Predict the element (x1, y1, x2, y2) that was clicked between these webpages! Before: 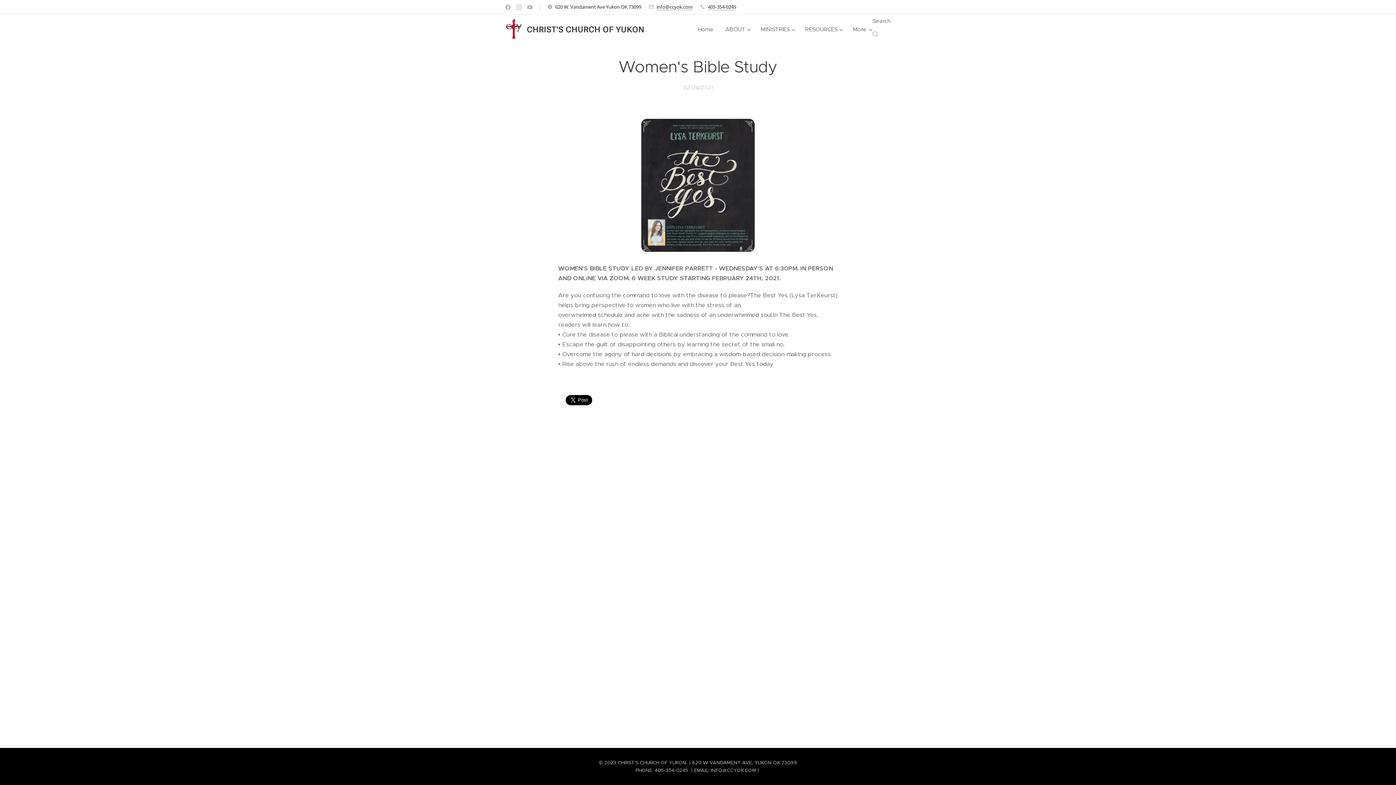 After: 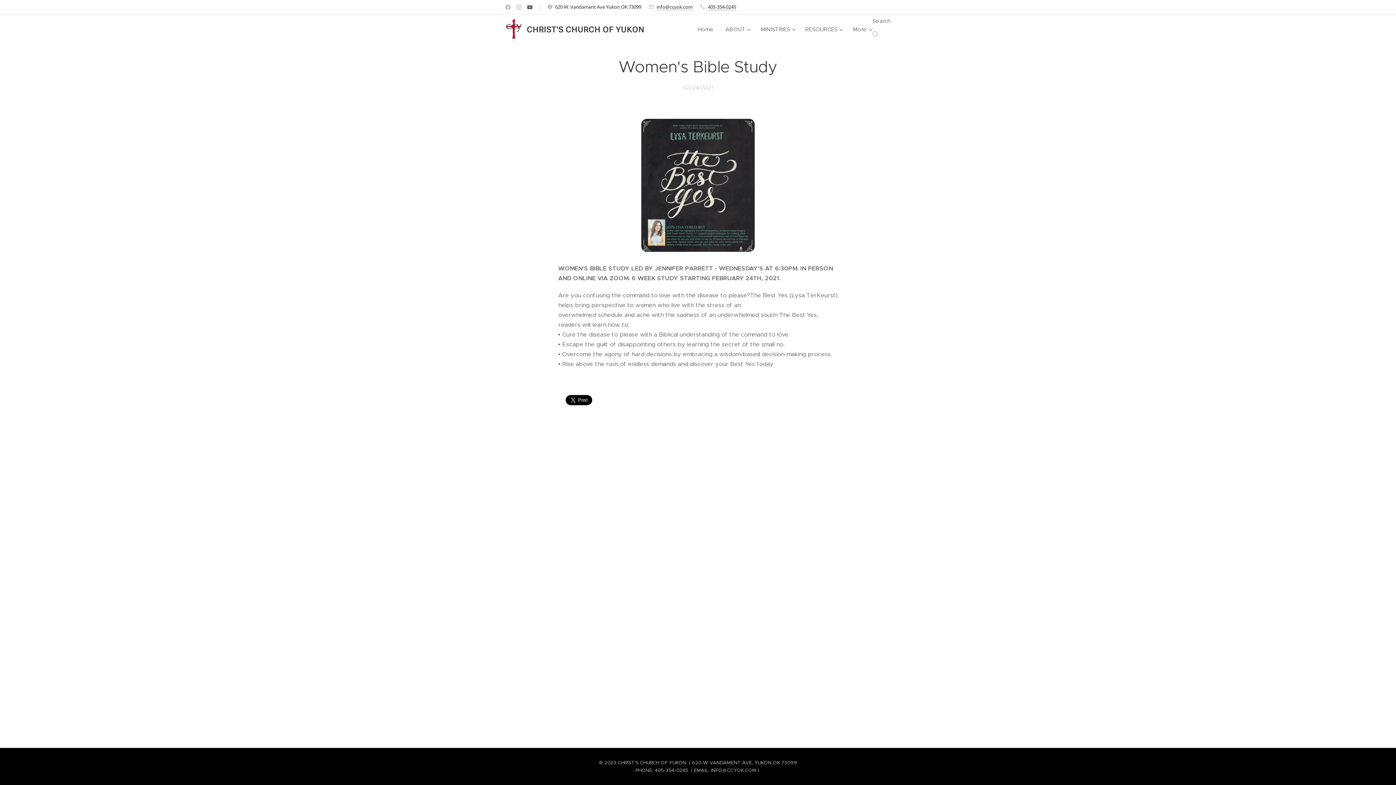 Action: bbox: (525, 1, 534, 13)